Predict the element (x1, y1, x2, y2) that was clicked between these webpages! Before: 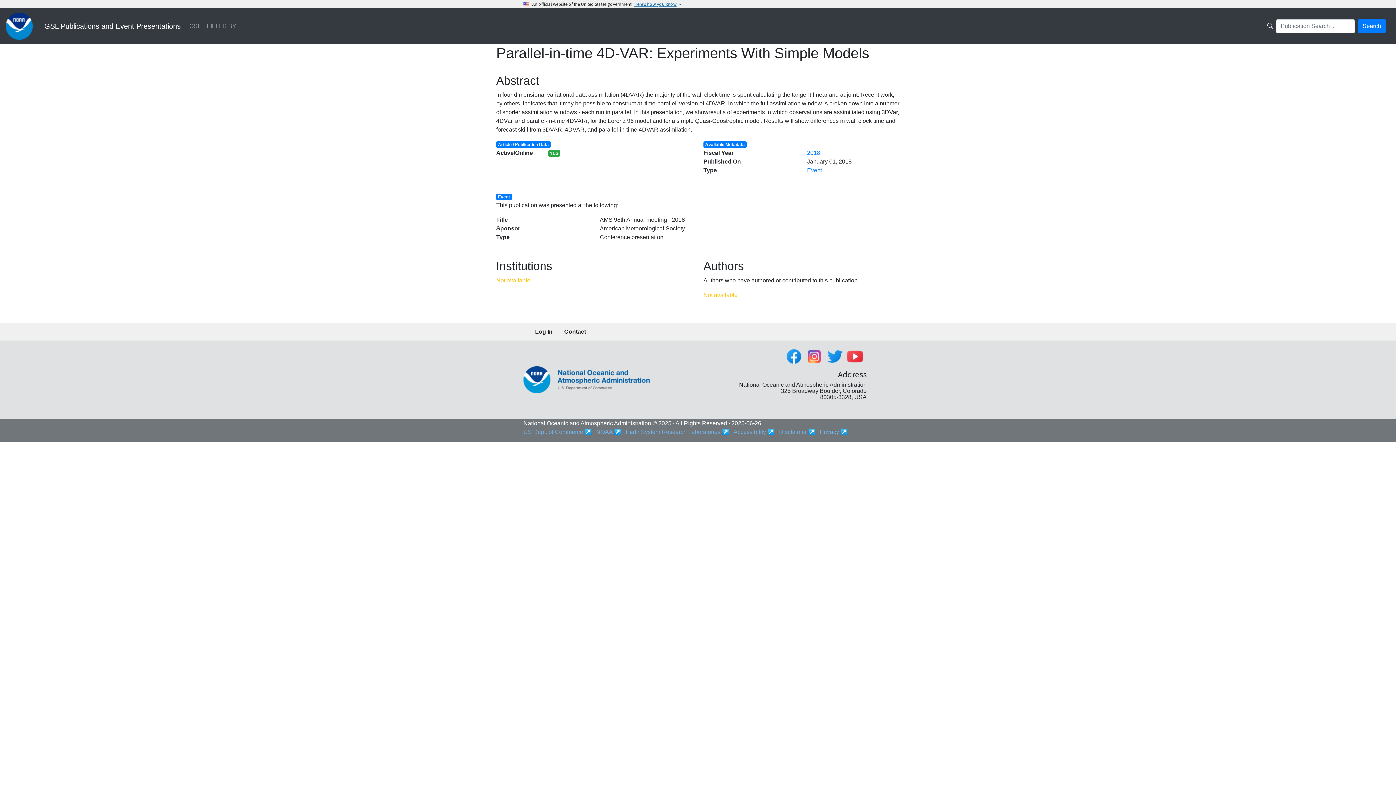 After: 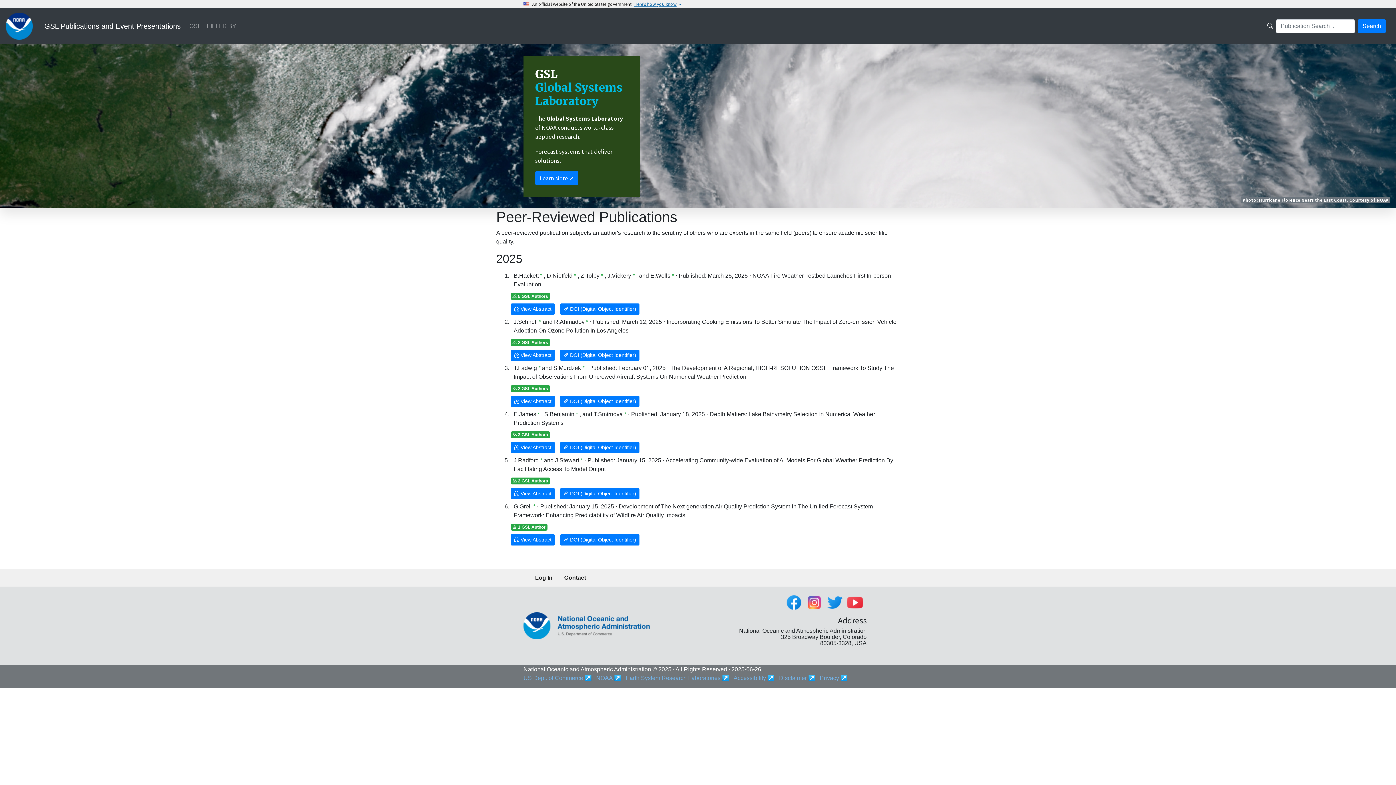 Action: bbox: (5, 21, 38, 29)